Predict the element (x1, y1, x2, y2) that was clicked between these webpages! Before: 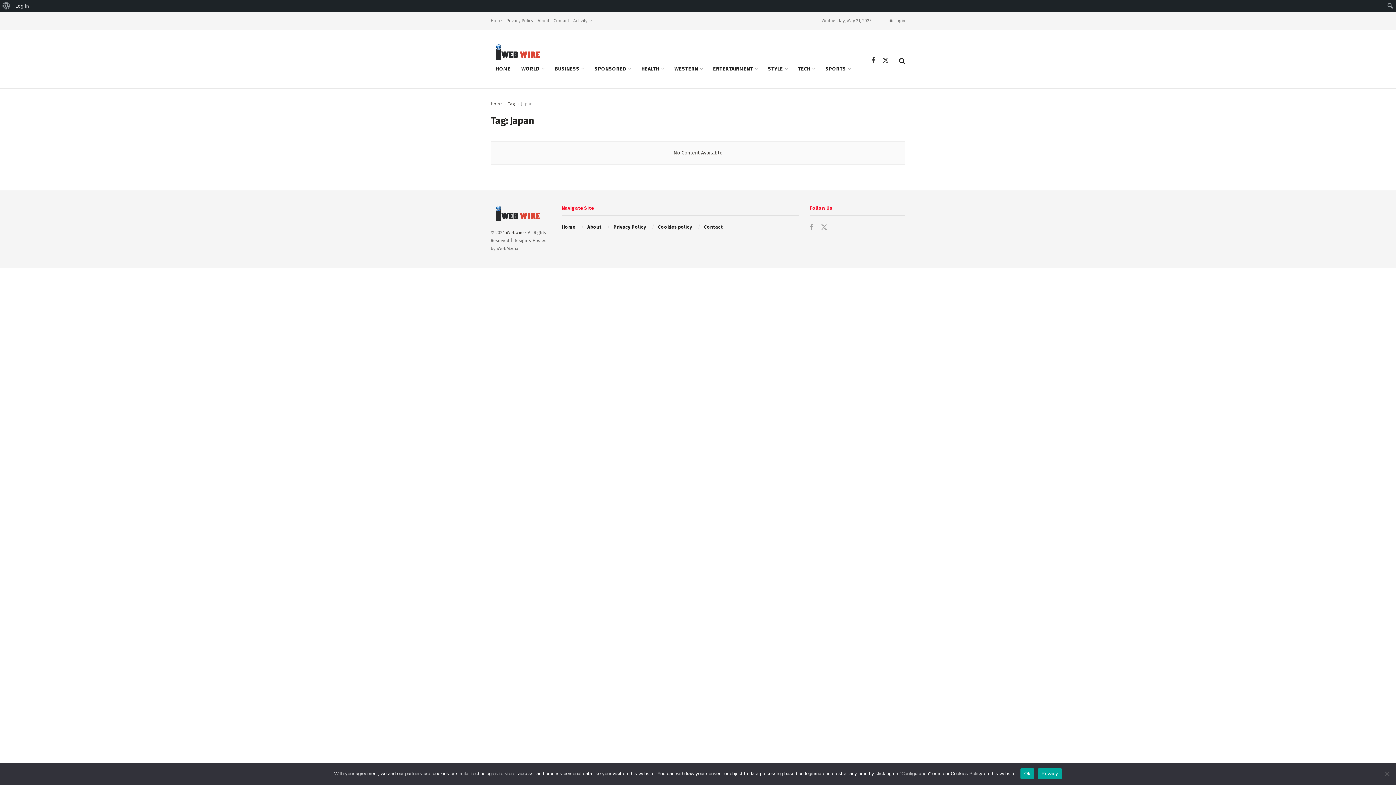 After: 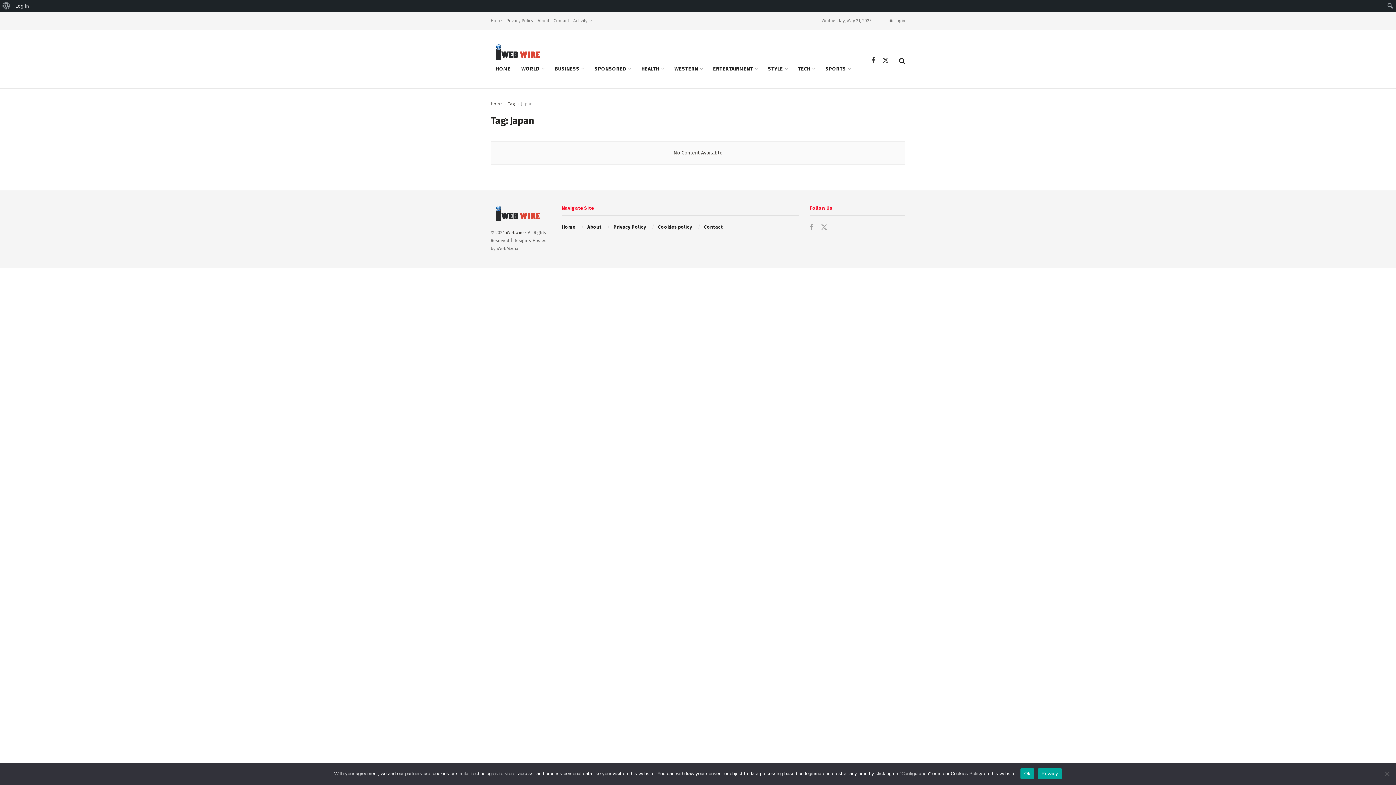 Action: label: Japan bbox: (521, 101, 532, 106)